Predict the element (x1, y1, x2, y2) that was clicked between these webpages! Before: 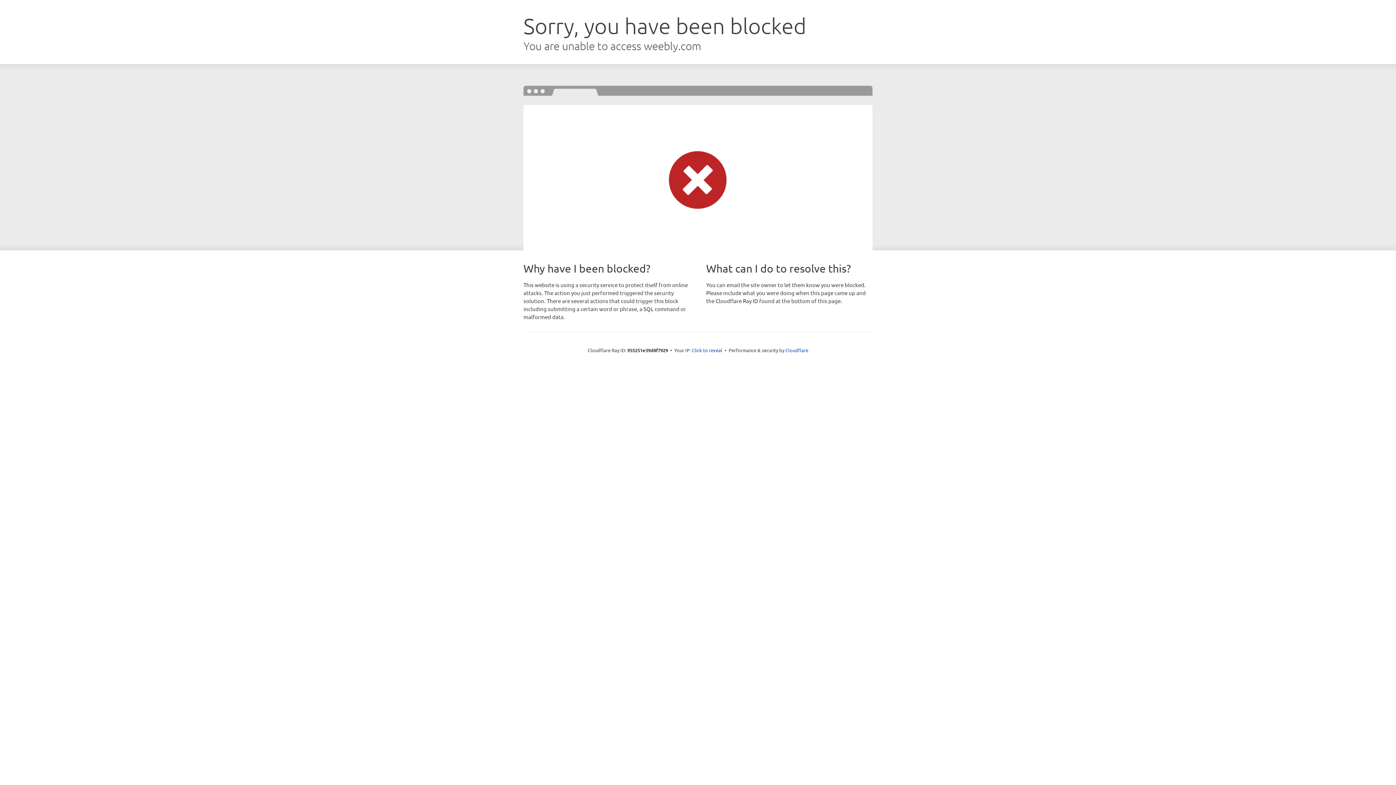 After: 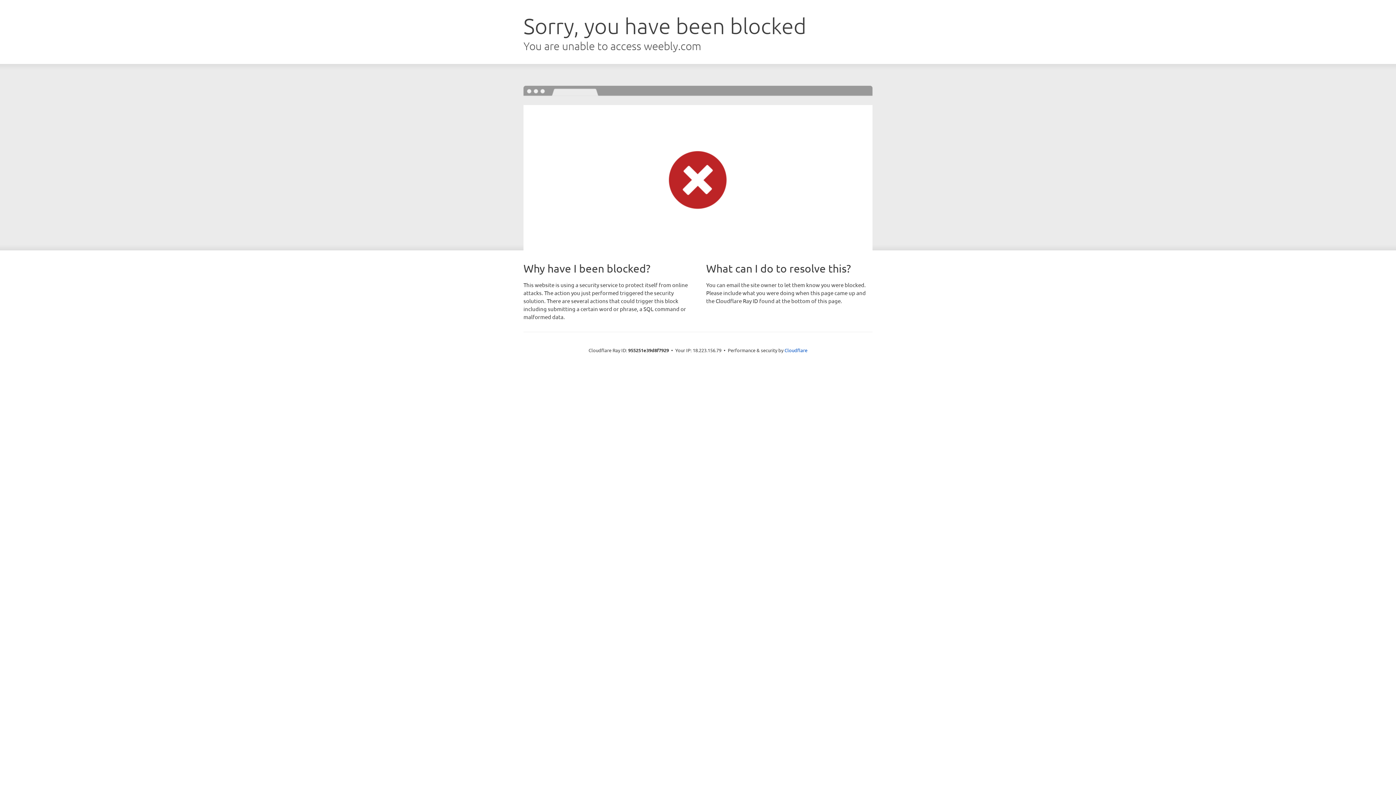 Action: label: Click to reveal bbox: (692, 346, 722, 353)